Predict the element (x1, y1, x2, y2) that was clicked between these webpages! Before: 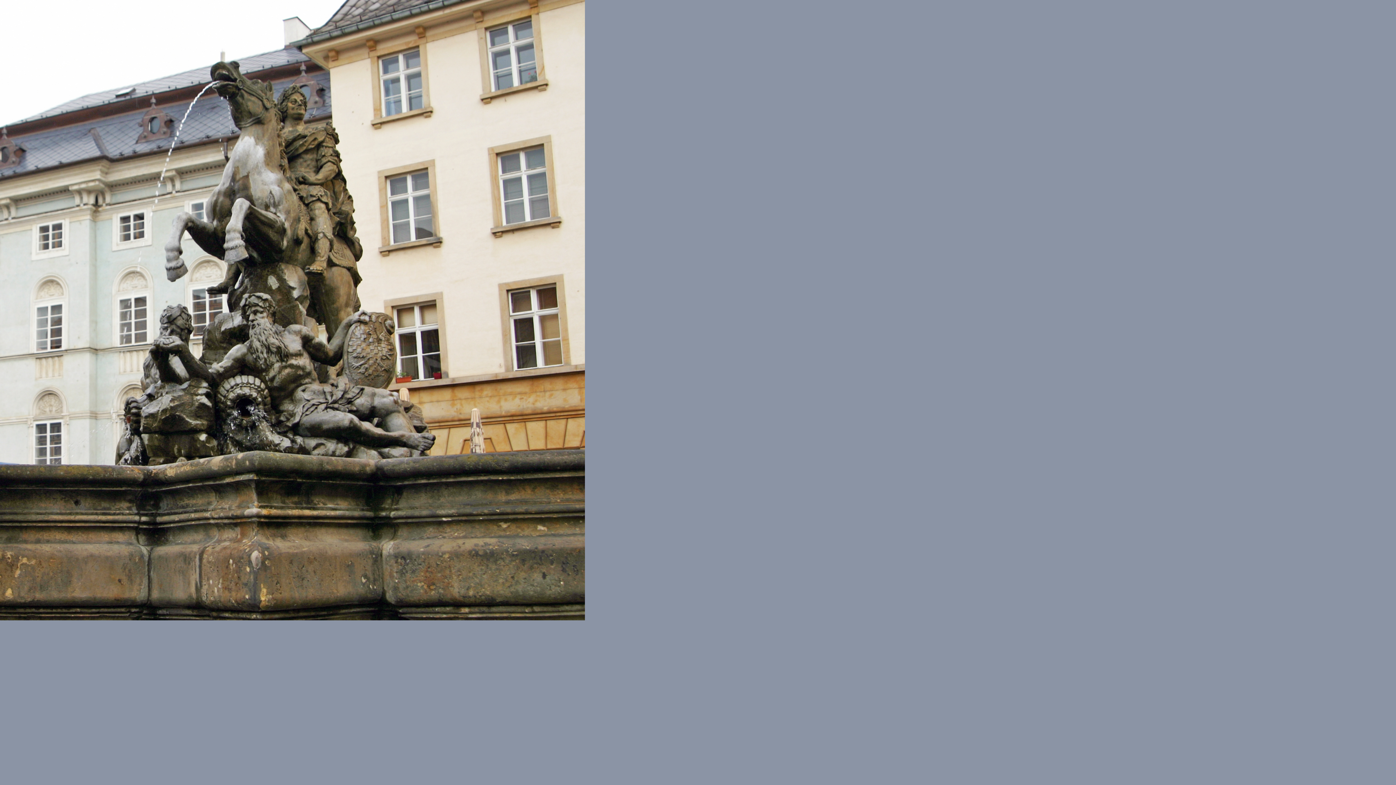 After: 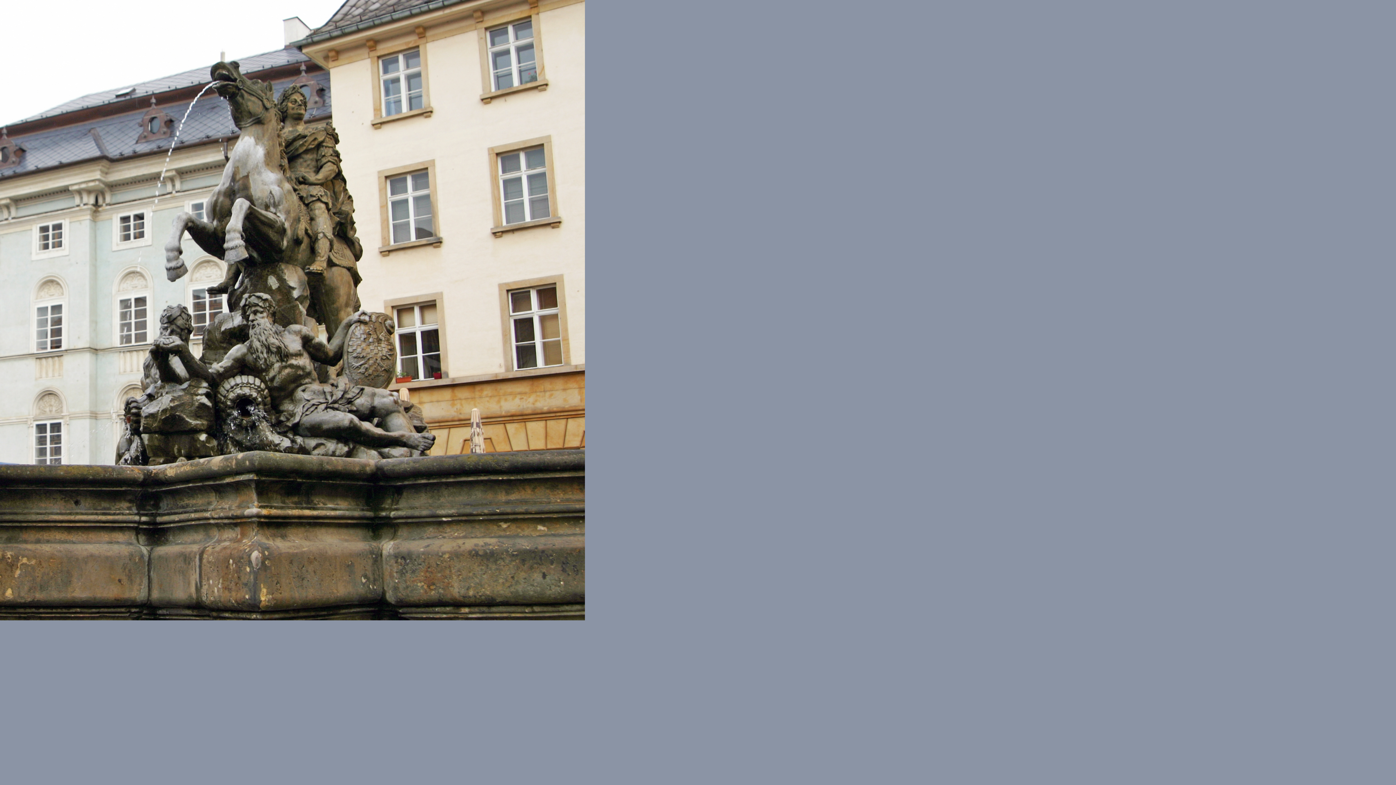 Action: bbox: (0, 614, 585, 622)